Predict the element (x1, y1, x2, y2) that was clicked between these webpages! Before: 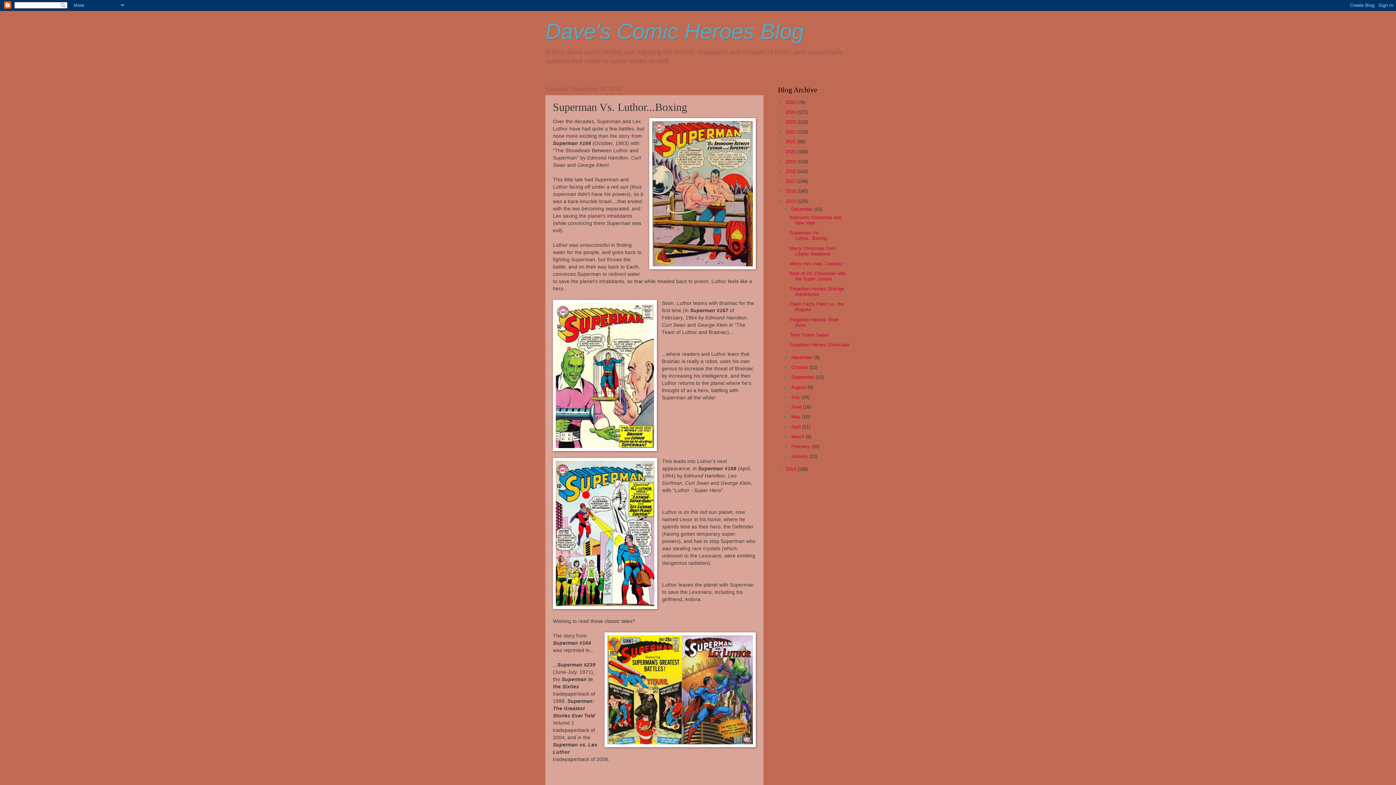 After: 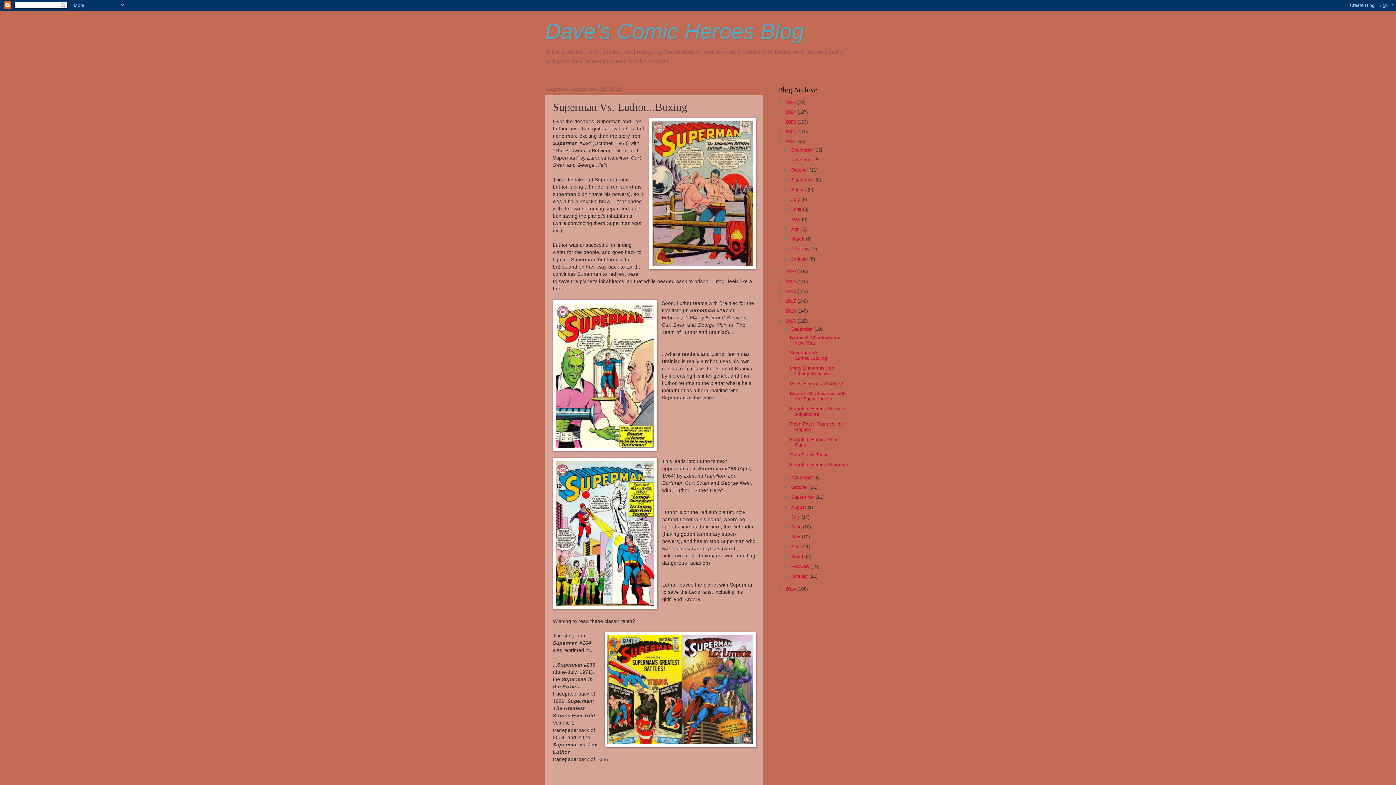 Action: label: ►   bbox: (778, 139, 785, 144)